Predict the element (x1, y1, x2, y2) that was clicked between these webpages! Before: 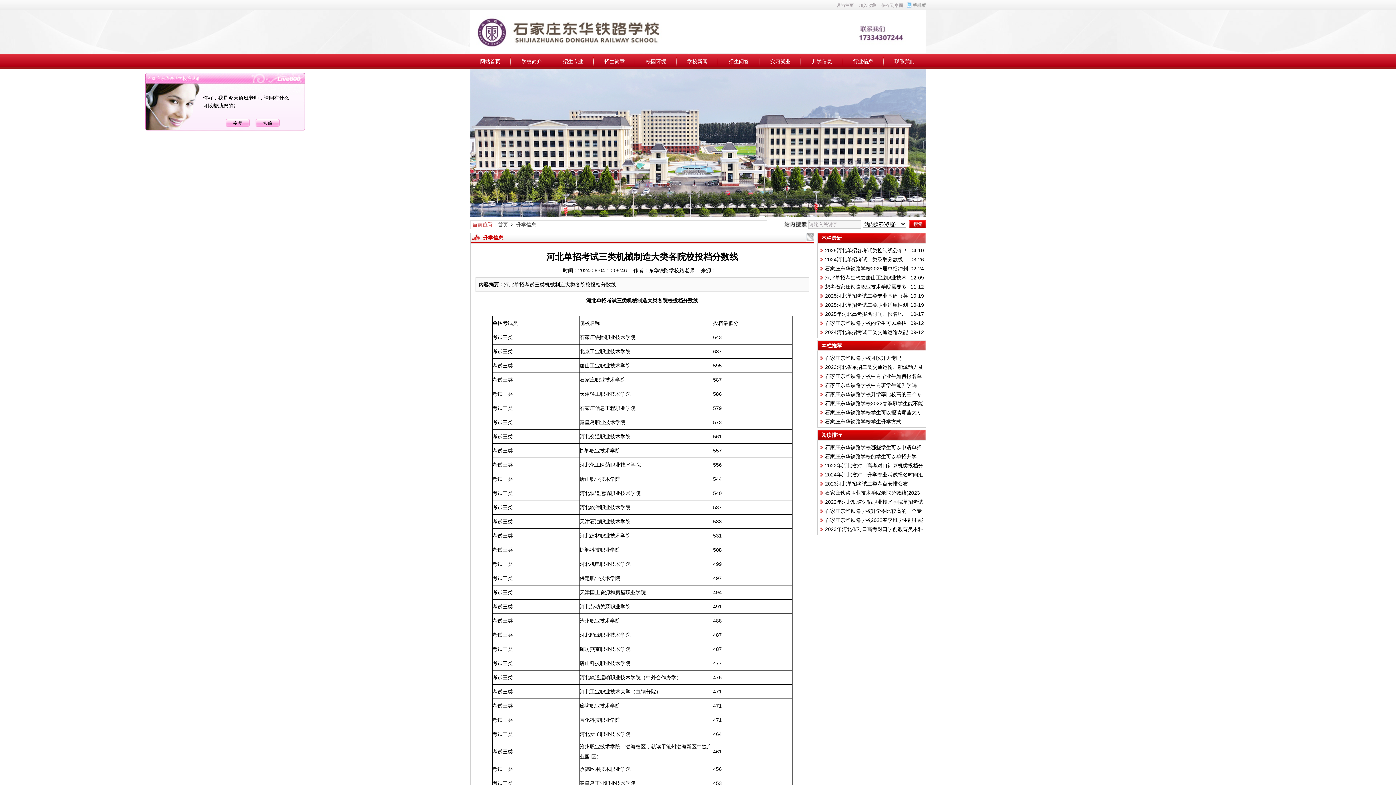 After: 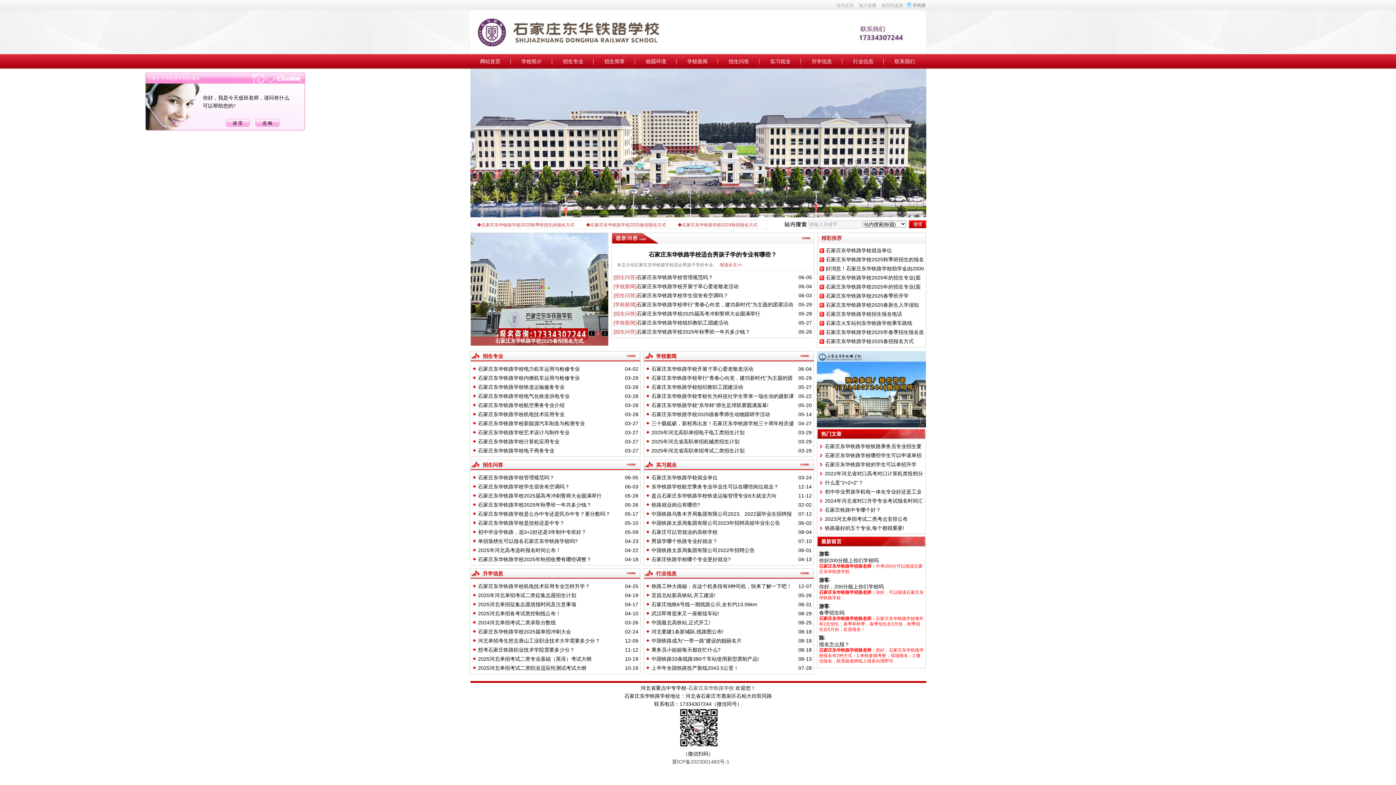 Action: label: 首页 bbox: (498, 221, 508, 227)